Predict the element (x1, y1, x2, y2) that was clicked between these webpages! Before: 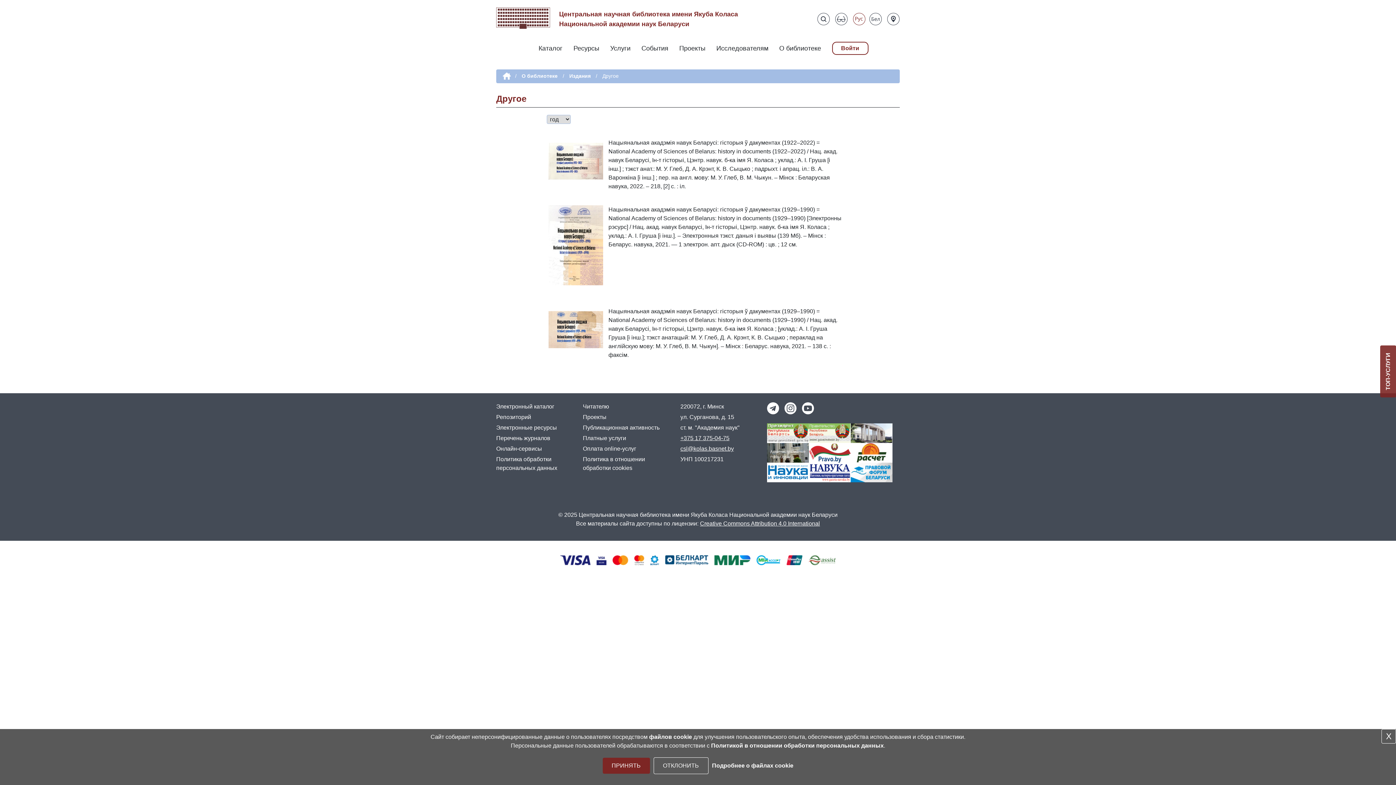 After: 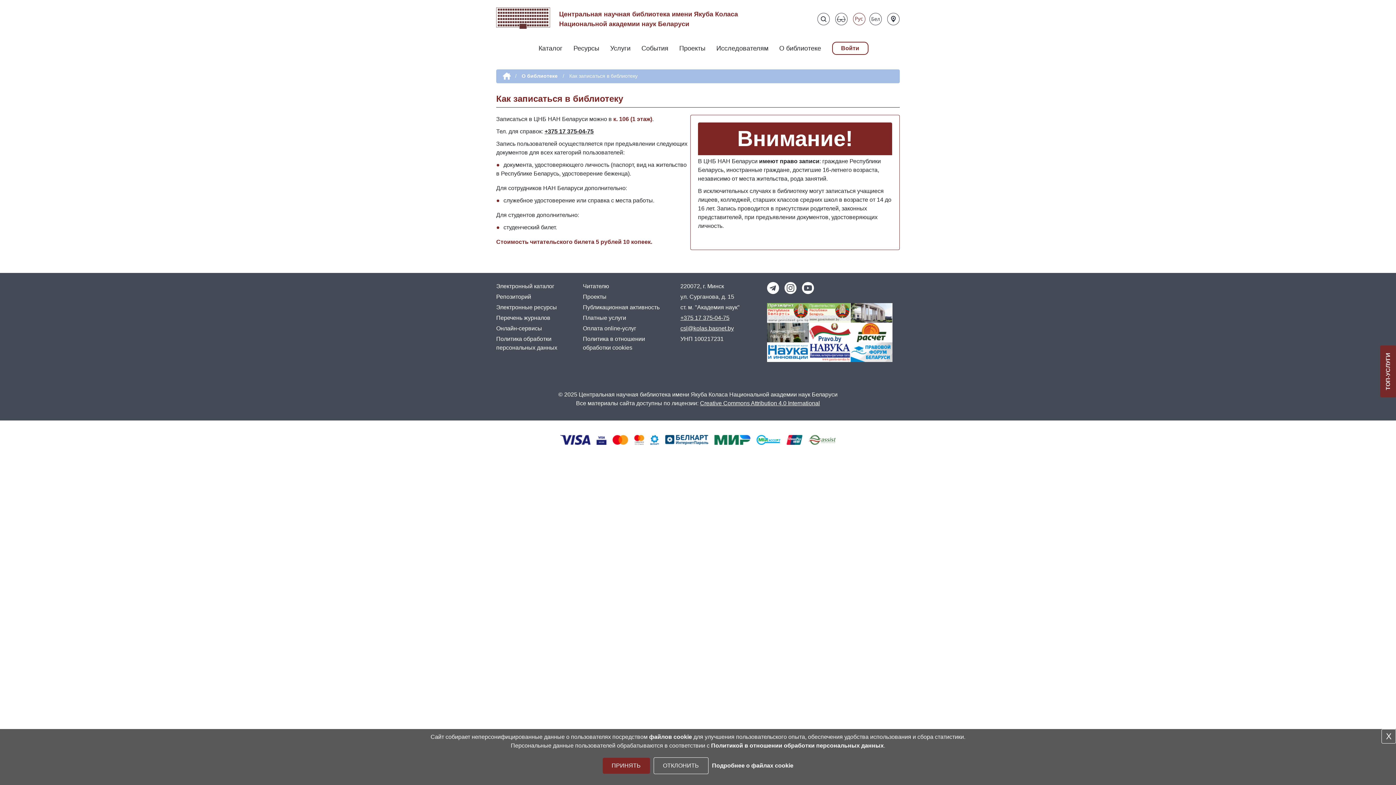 Action: bbox: (583, 403, 609, 409) label: Читателю